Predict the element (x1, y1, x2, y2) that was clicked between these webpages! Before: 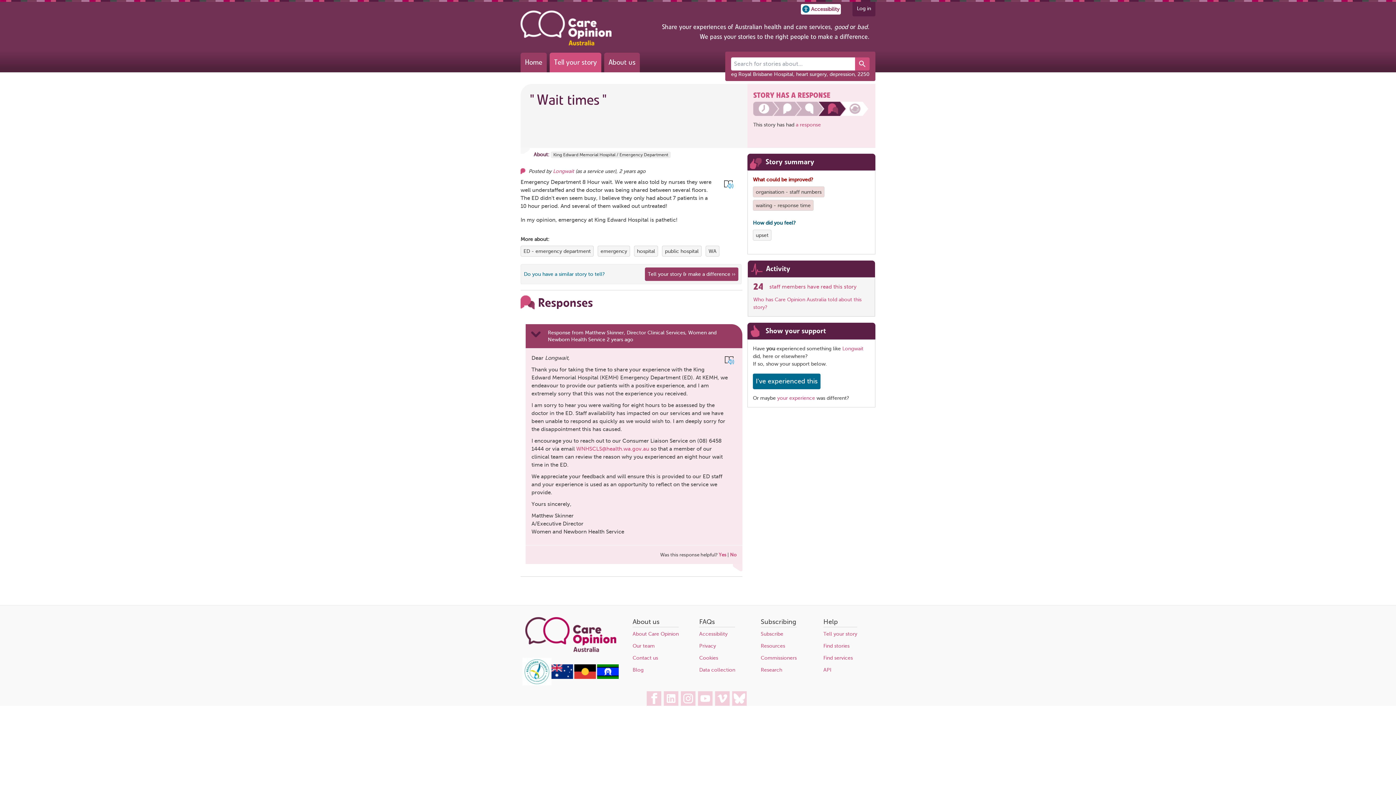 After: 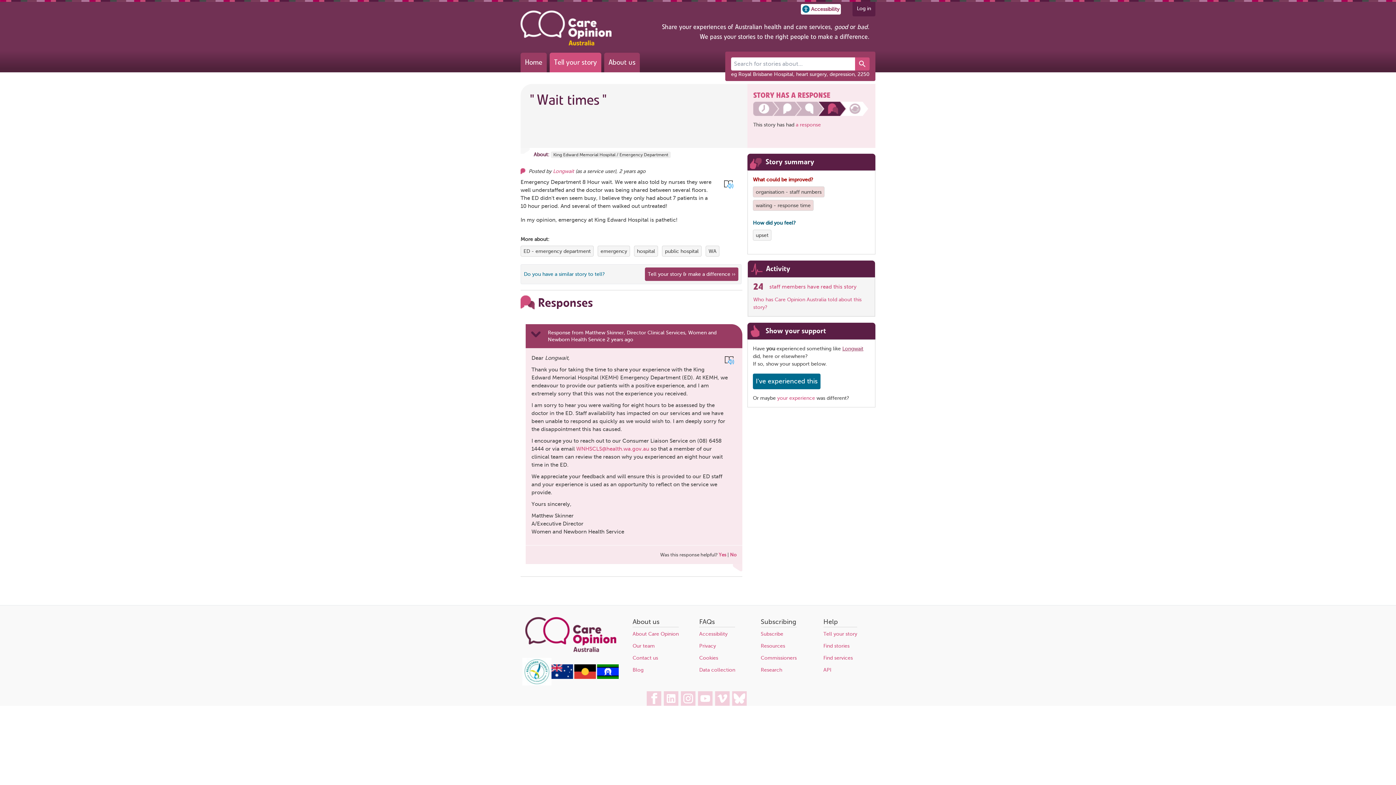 Action: bbox: (842, 346, 863, 351) label: Longwait